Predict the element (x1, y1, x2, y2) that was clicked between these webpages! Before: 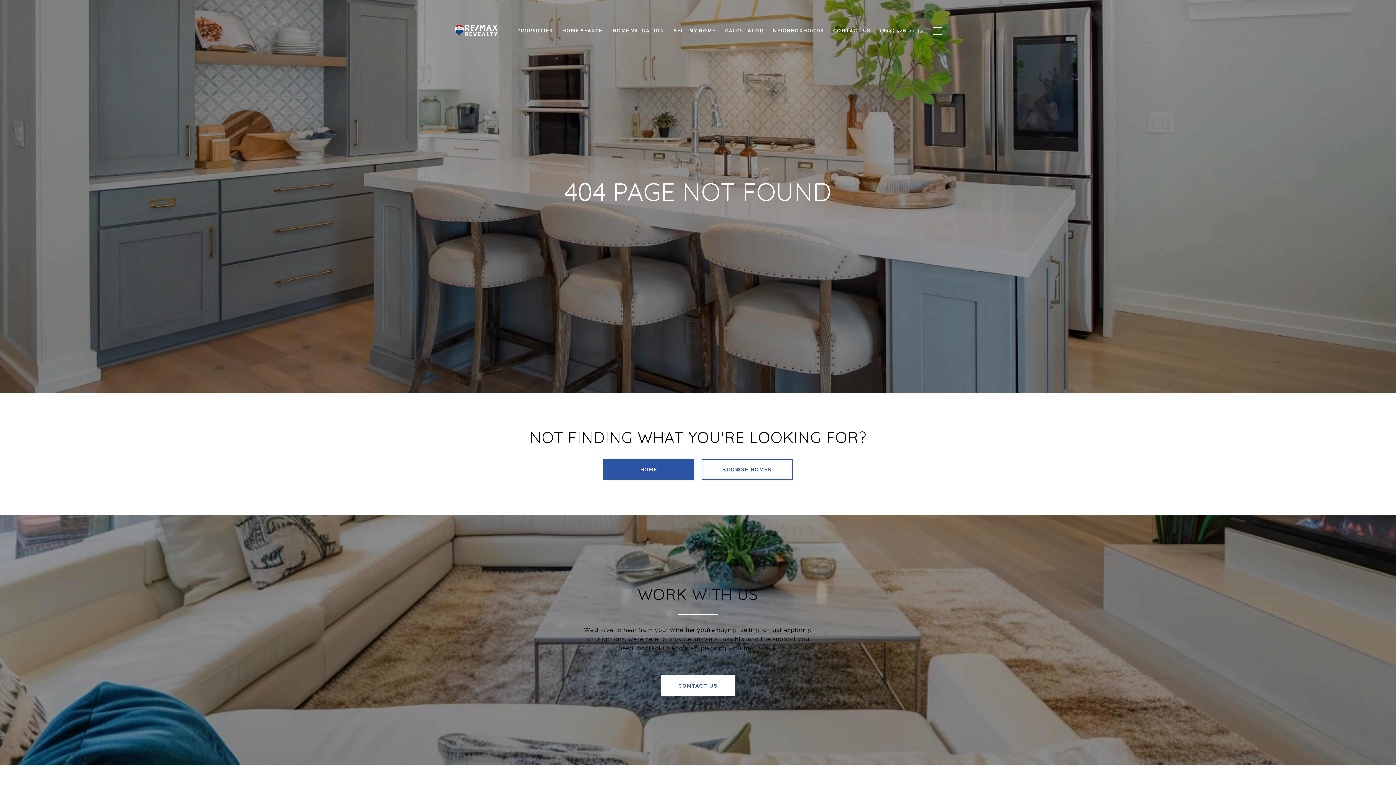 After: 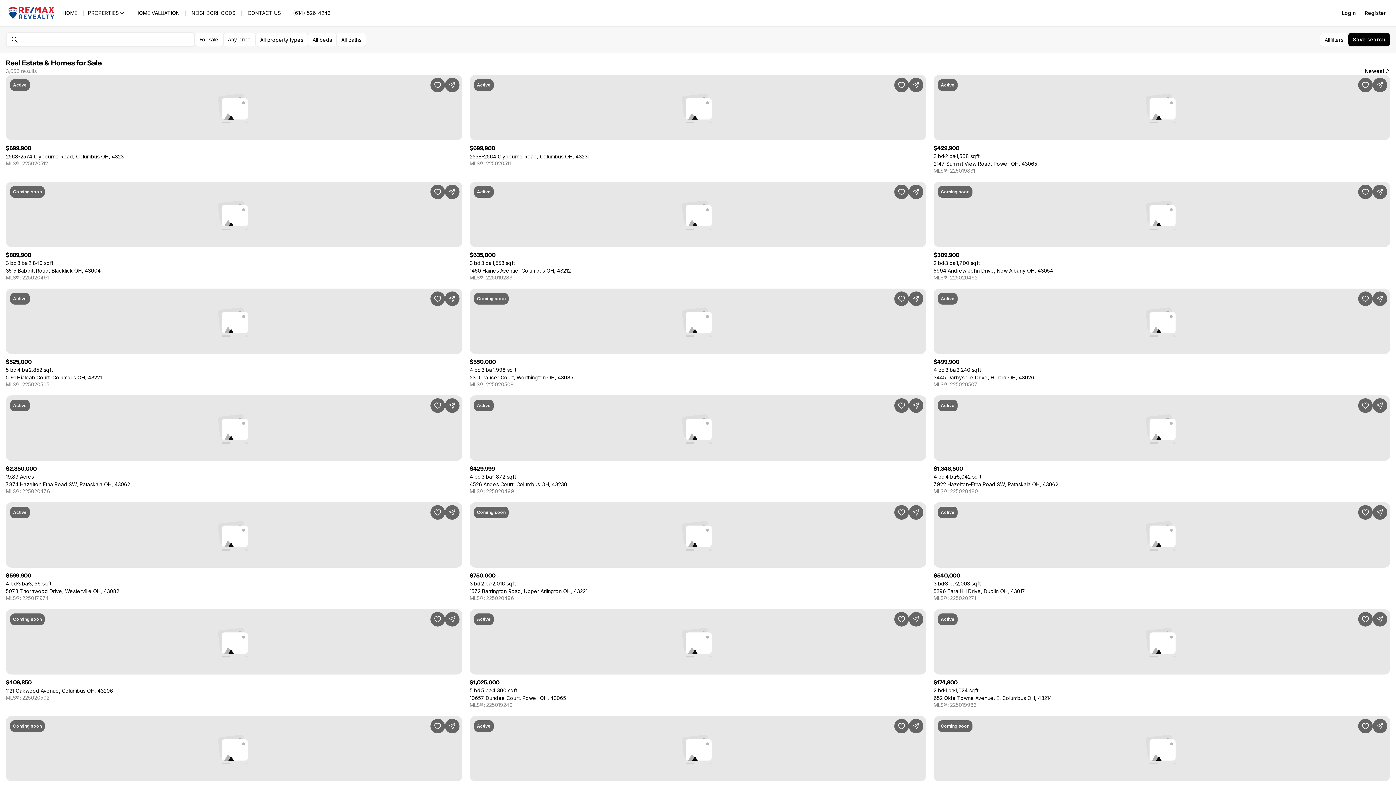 Action: bbox: (557, 23, 608, 37) label: HOME SEARCH